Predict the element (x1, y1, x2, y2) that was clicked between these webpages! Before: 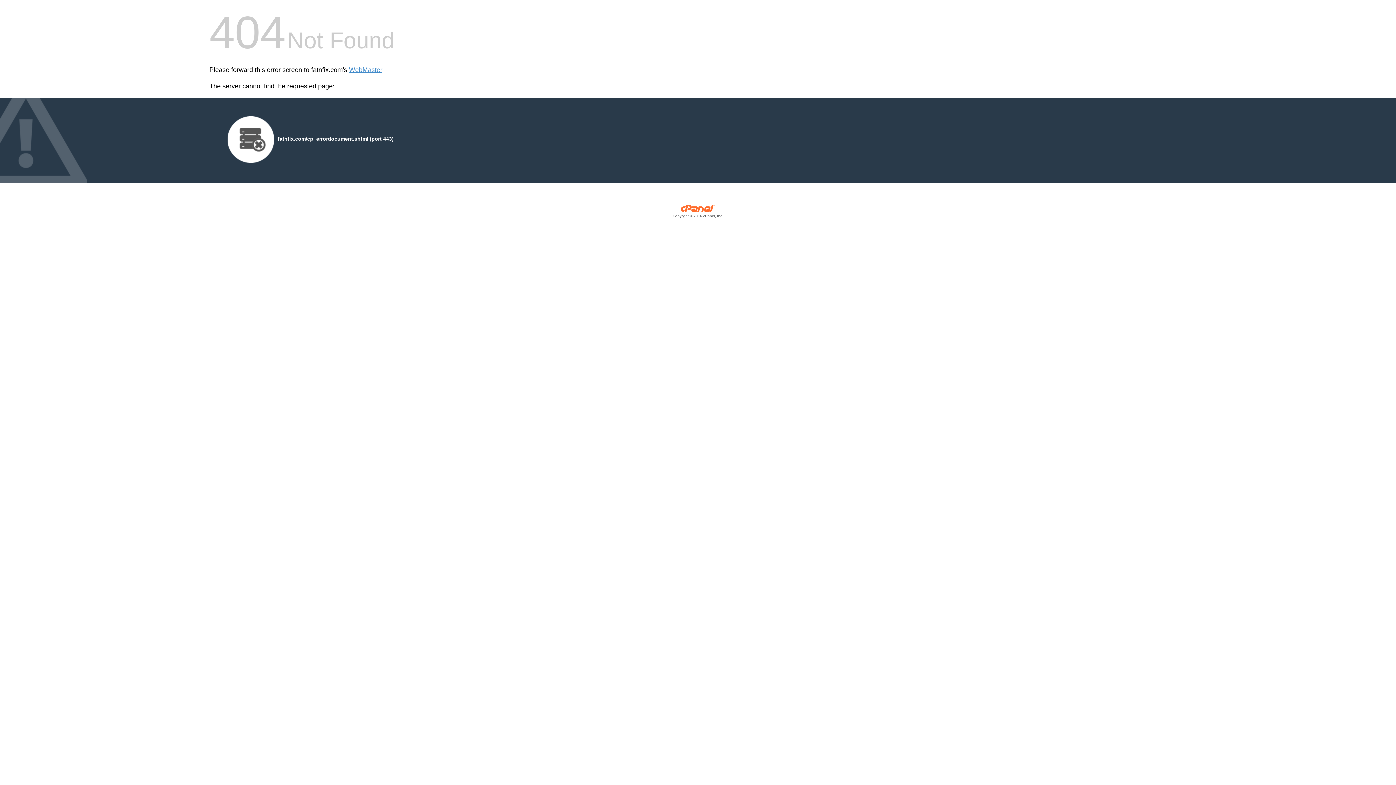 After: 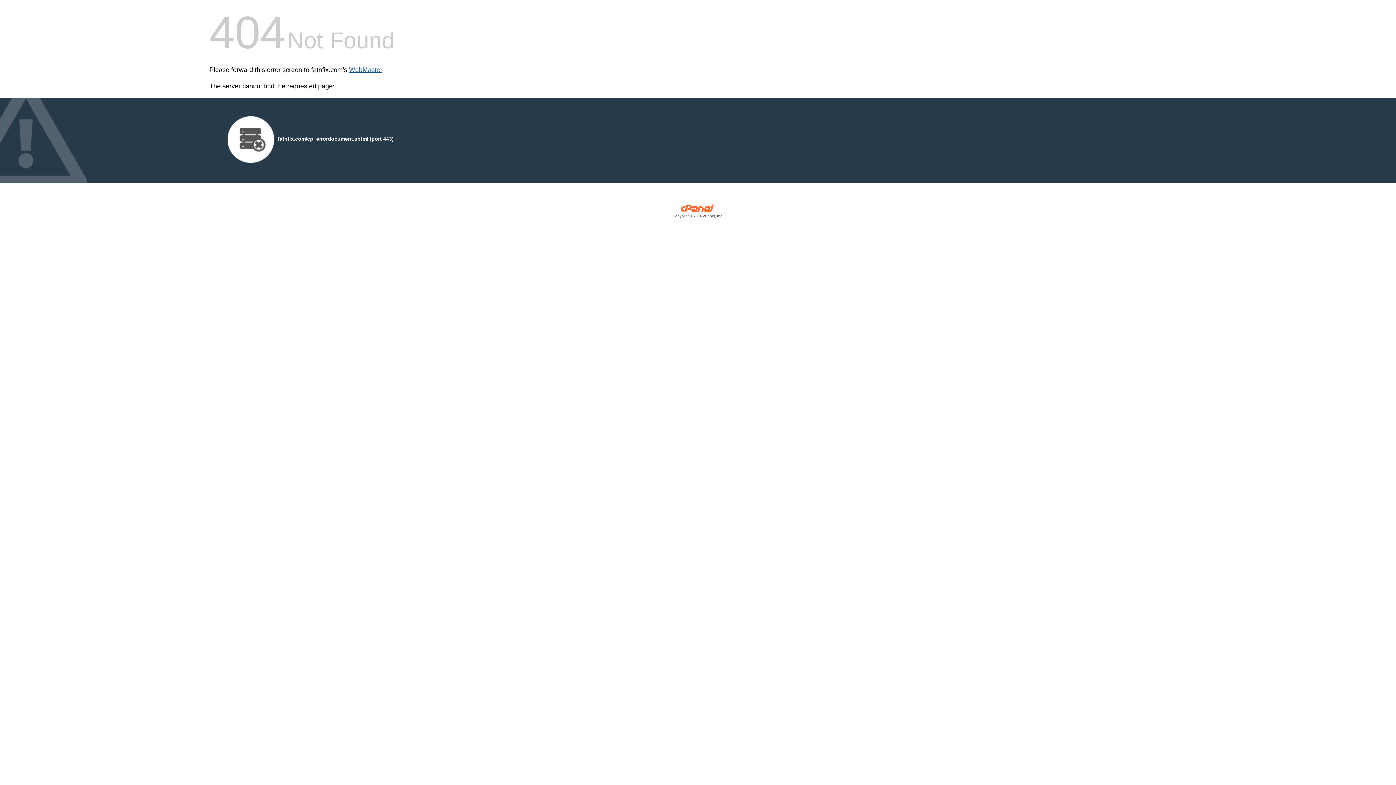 Action: bbox: (349, 66, 382, 73) label: WebMaster